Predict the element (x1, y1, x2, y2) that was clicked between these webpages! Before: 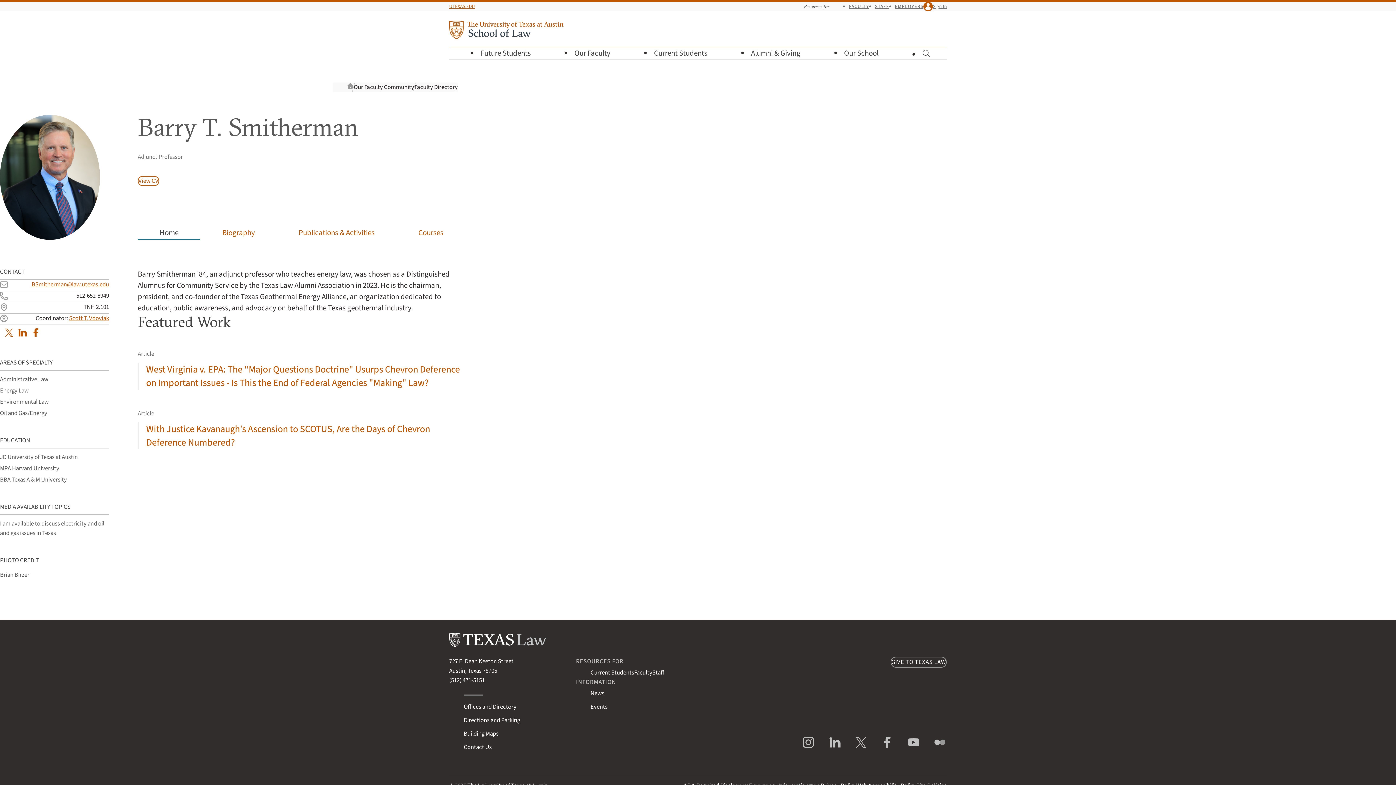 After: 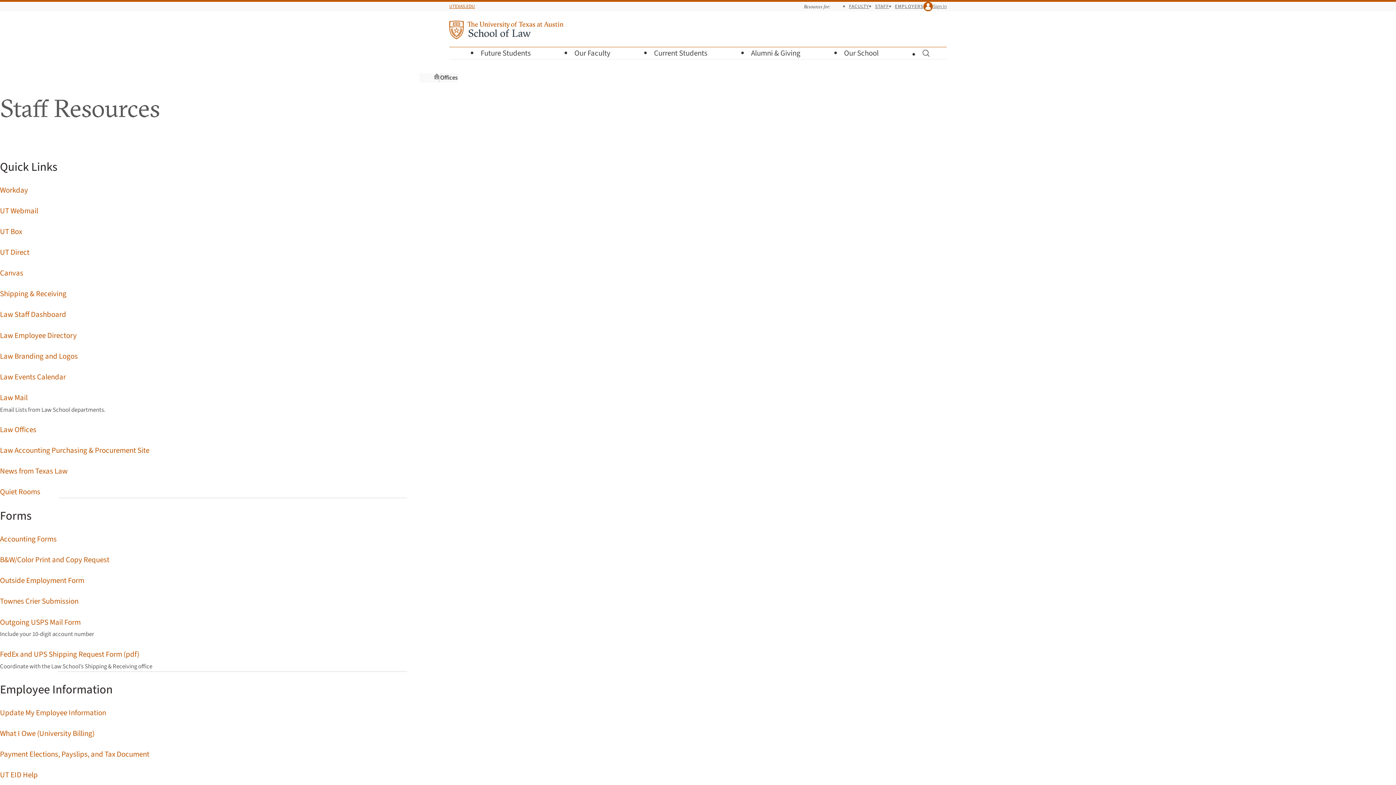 Action: label: STAFF bbox: (875, 2, 889, 9)